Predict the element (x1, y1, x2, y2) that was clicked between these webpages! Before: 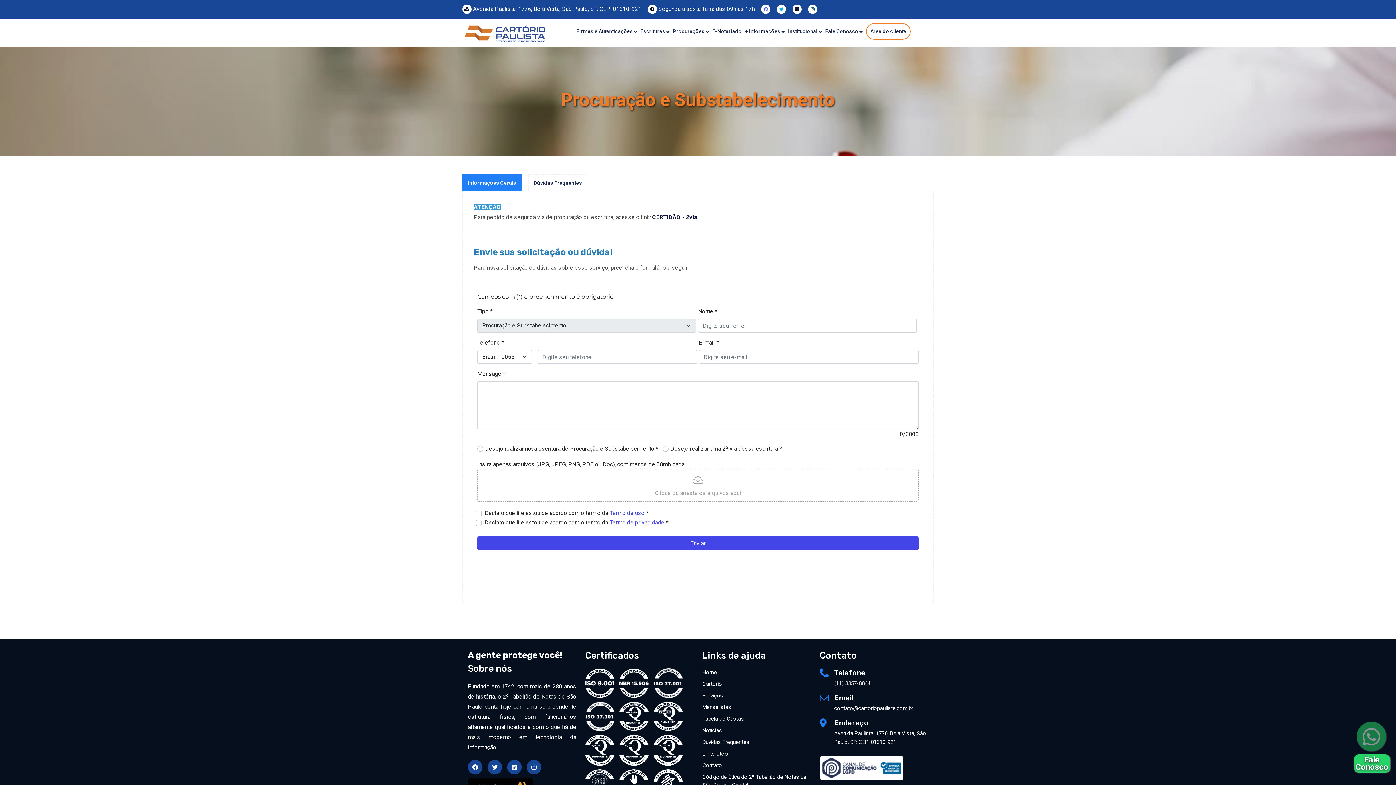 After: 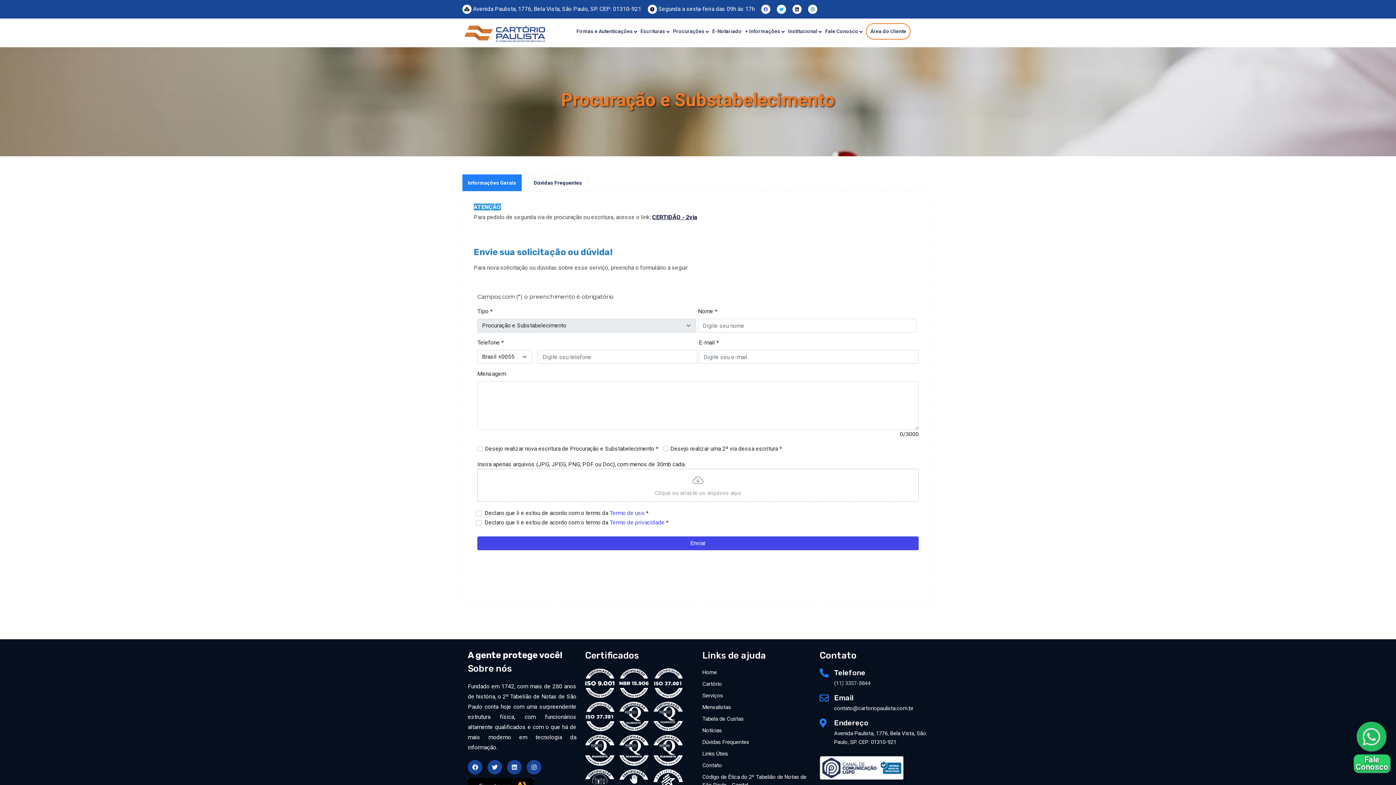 Action: bbox: (819, 762, 903, 769)